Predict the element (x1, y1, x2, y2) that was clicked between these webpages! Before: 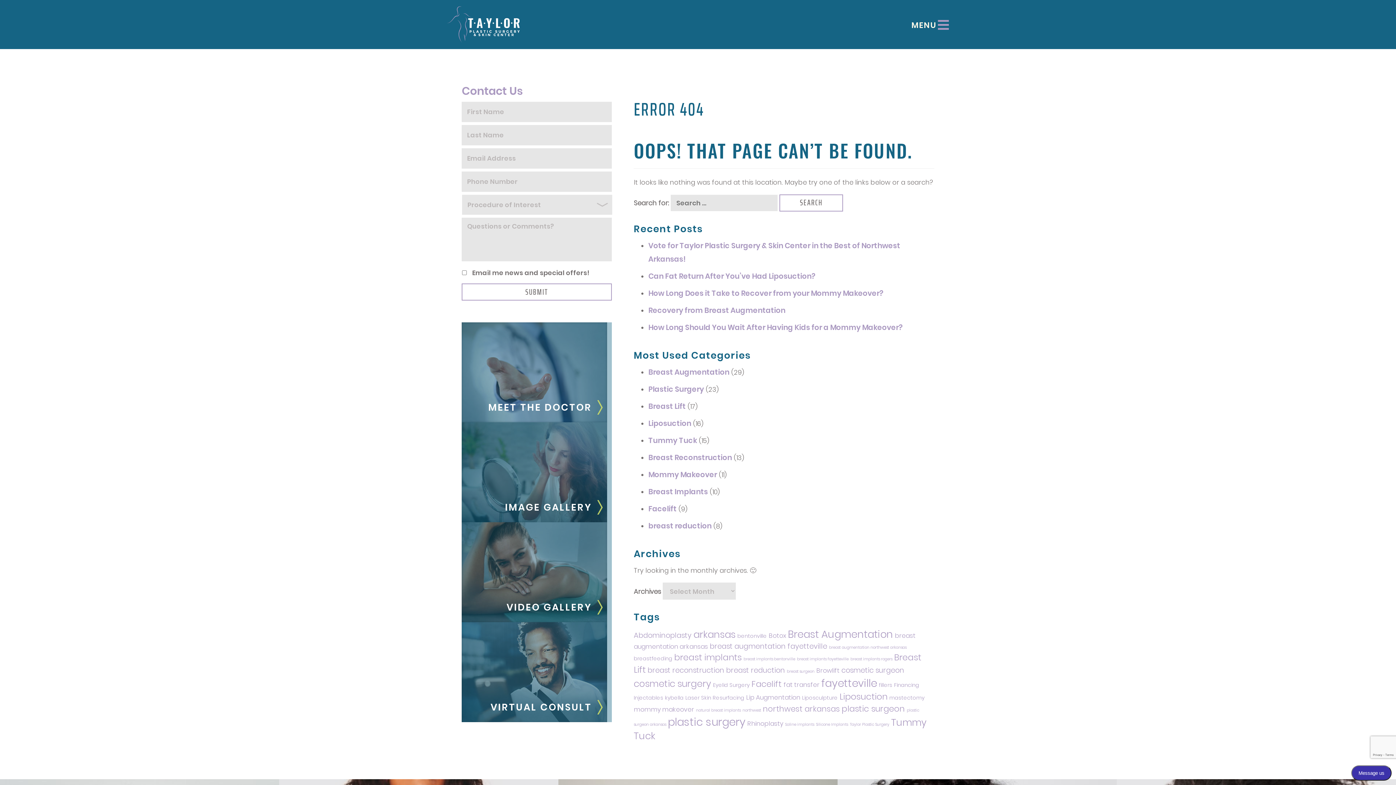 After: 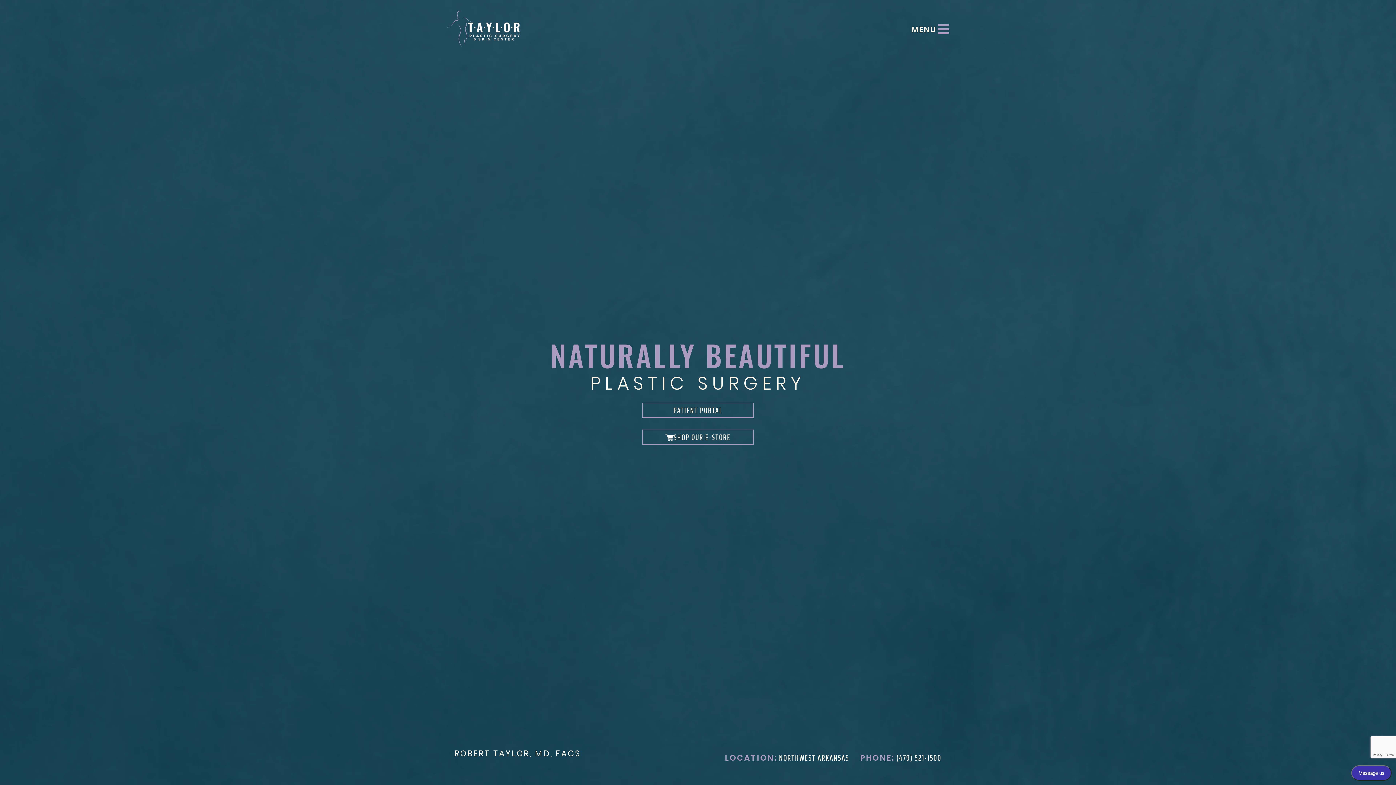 Action: label: VIRTUAL CONSULT bbox: (461, 622, 612, 722)